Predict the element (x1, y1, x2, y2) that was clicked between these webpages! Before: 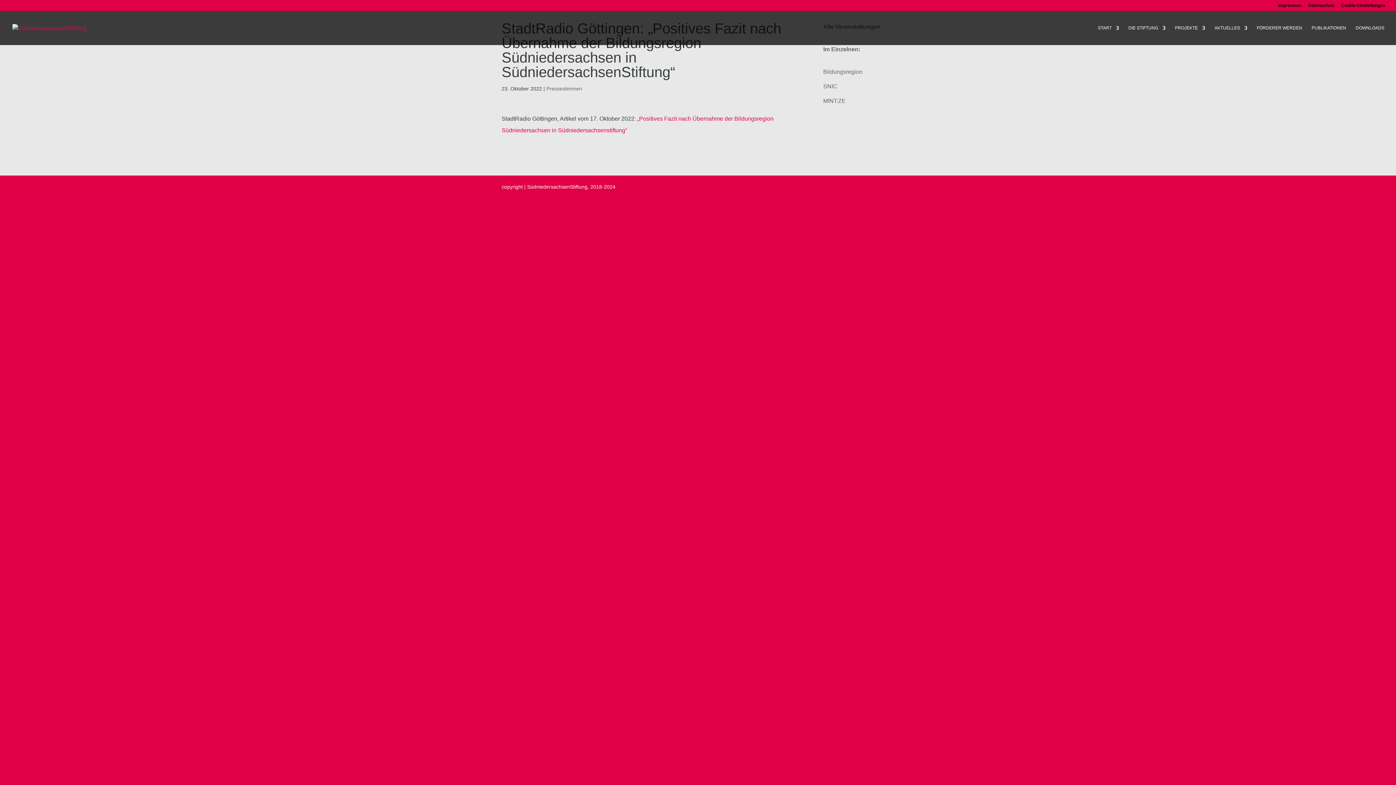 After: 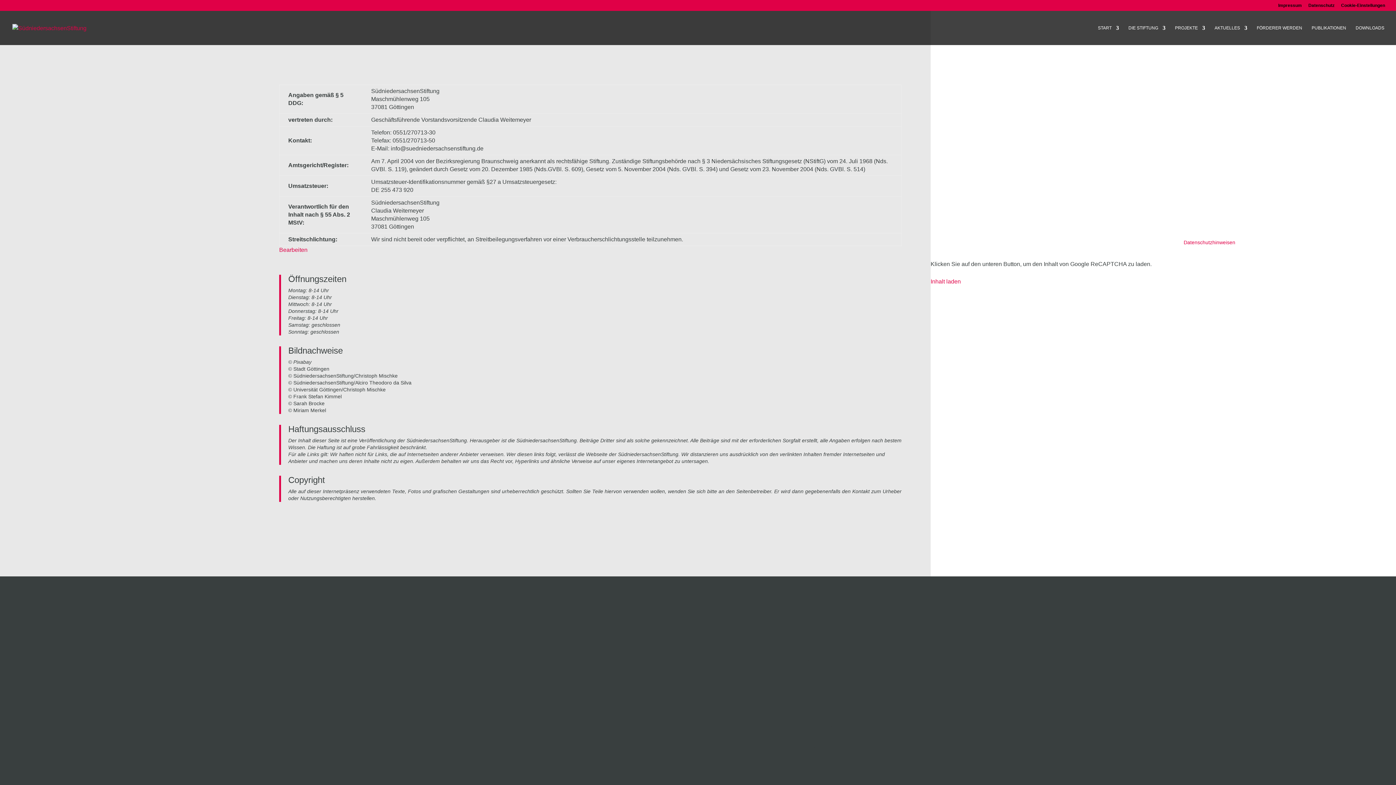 Action: label: Impressum bbox: (1278, 3, 1302, 10)